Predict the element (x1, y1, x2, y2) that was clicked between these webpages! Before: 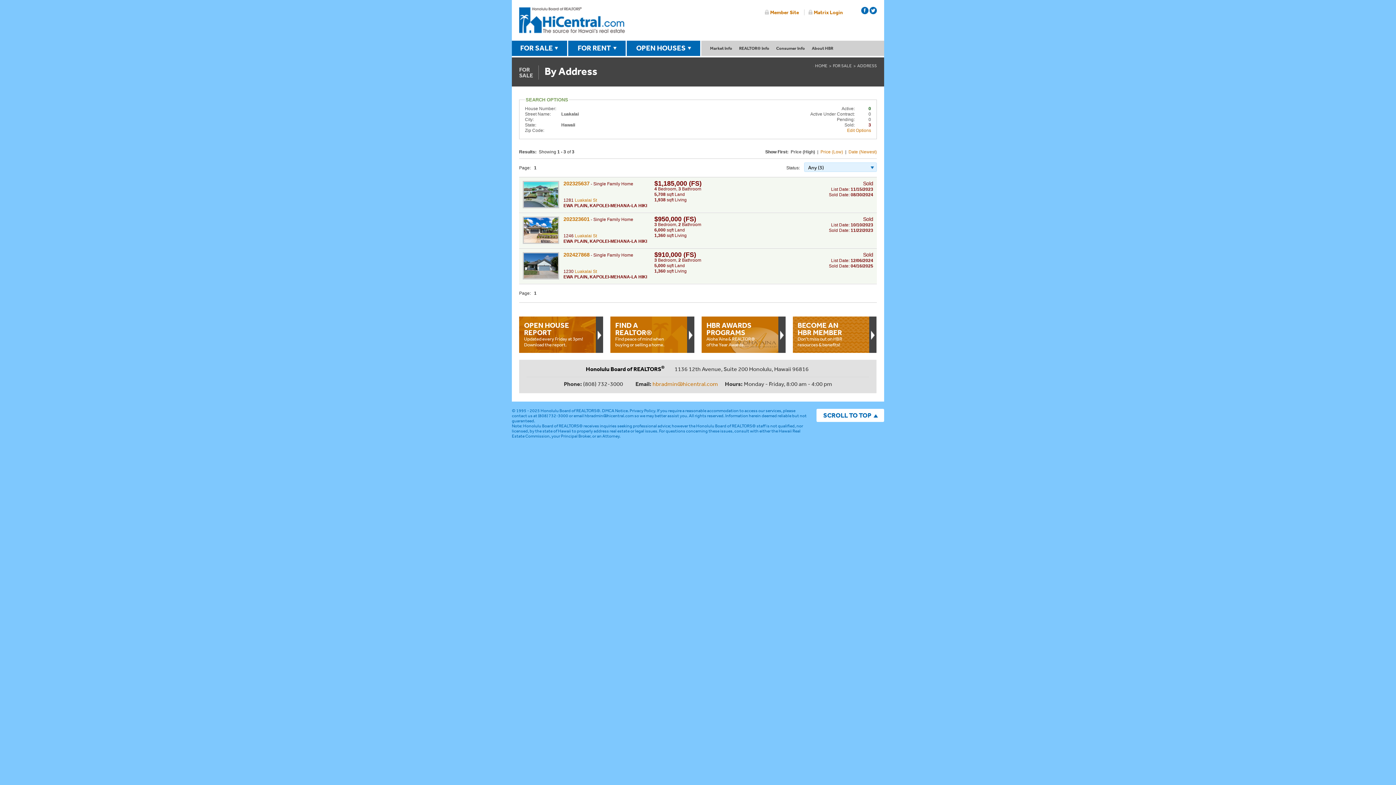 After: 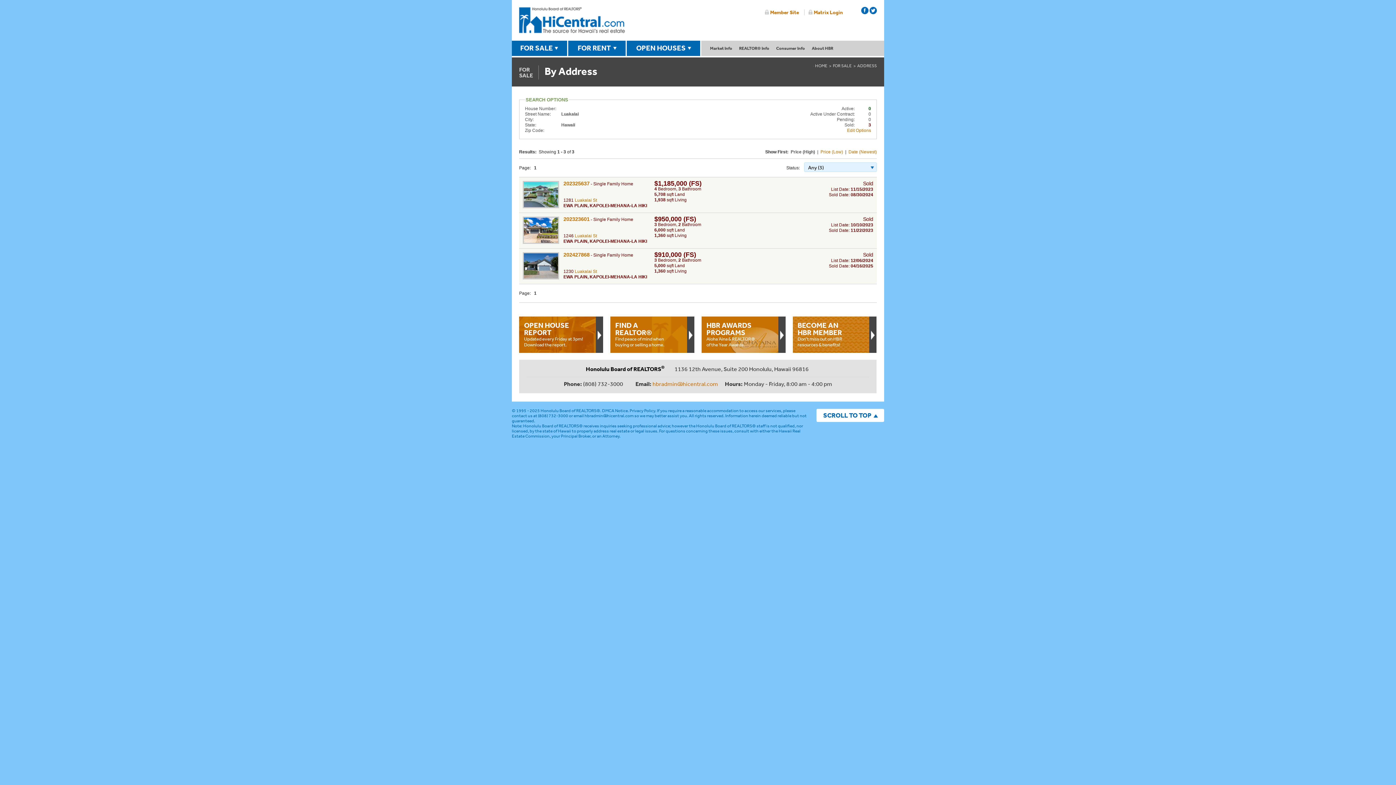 Action: label: Luakalai St bbox: (574, 197, 597, 202)